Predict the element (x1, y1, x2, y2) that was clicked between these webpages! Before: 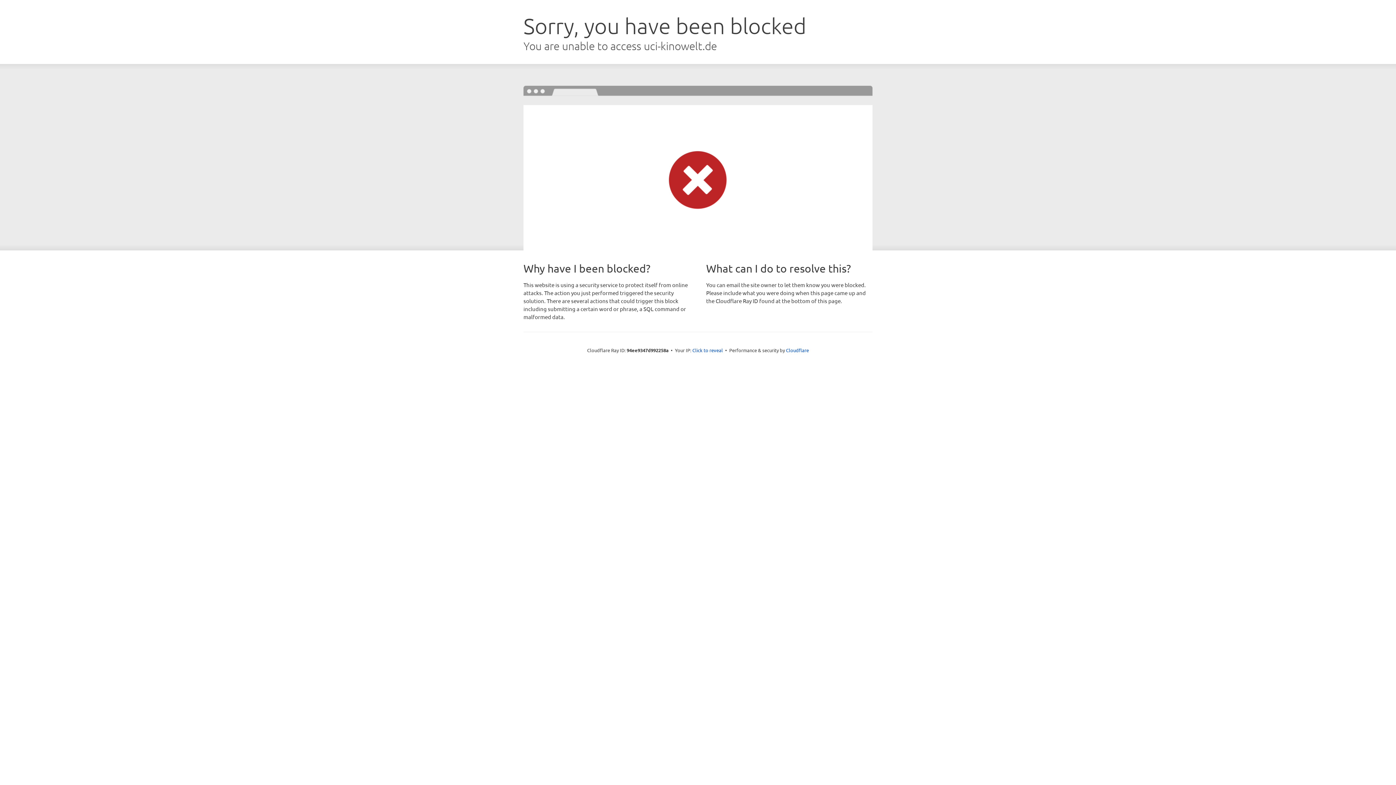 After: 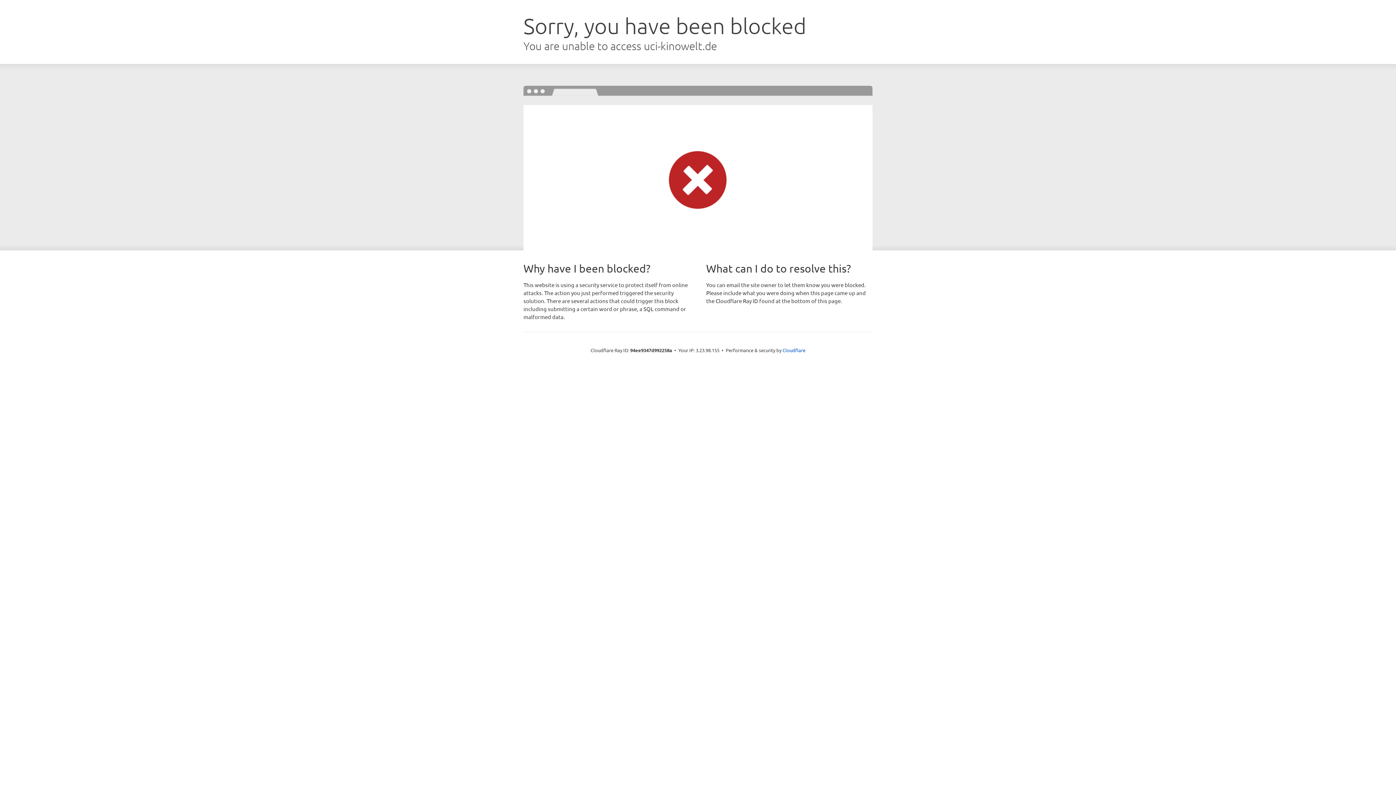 Action: bbox: (692, 346, 723, 353) label: Click to reveal